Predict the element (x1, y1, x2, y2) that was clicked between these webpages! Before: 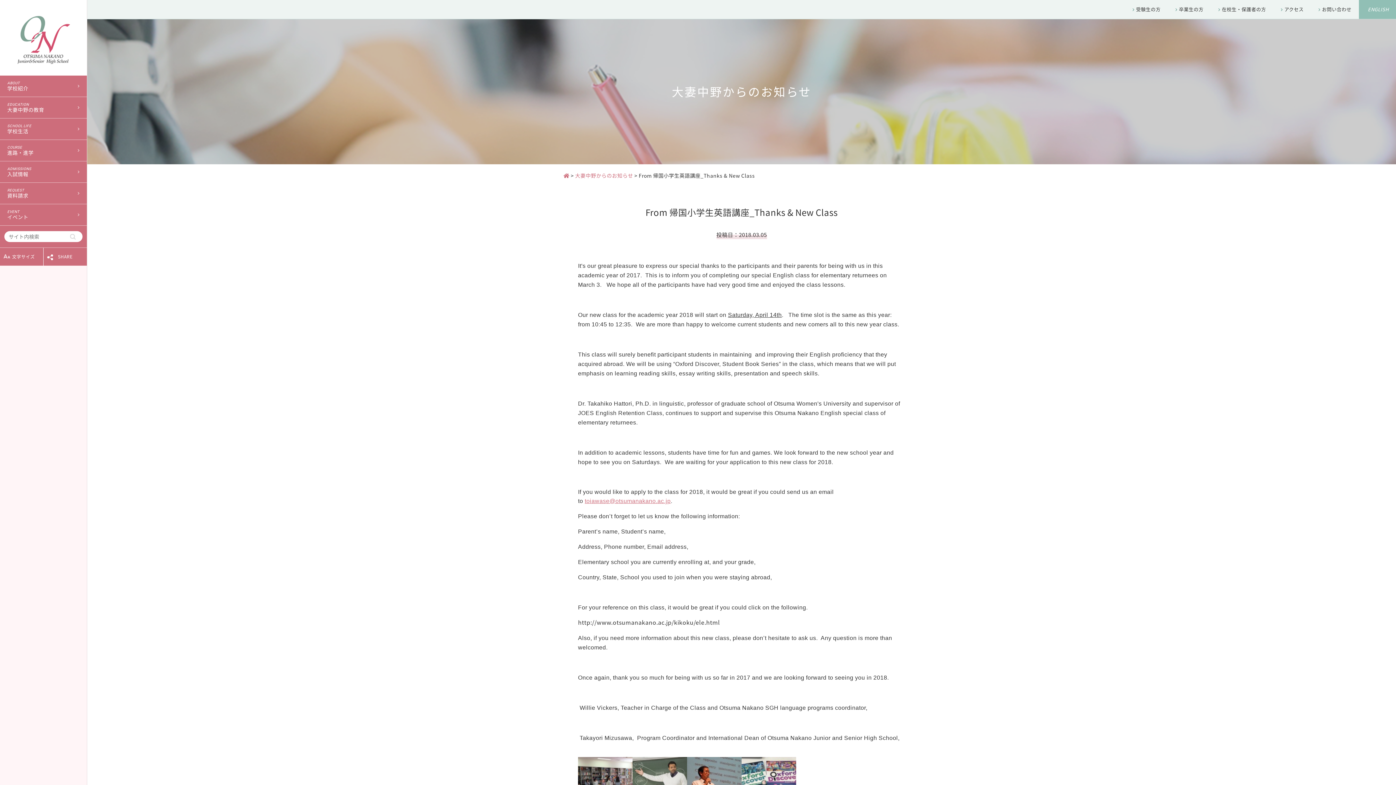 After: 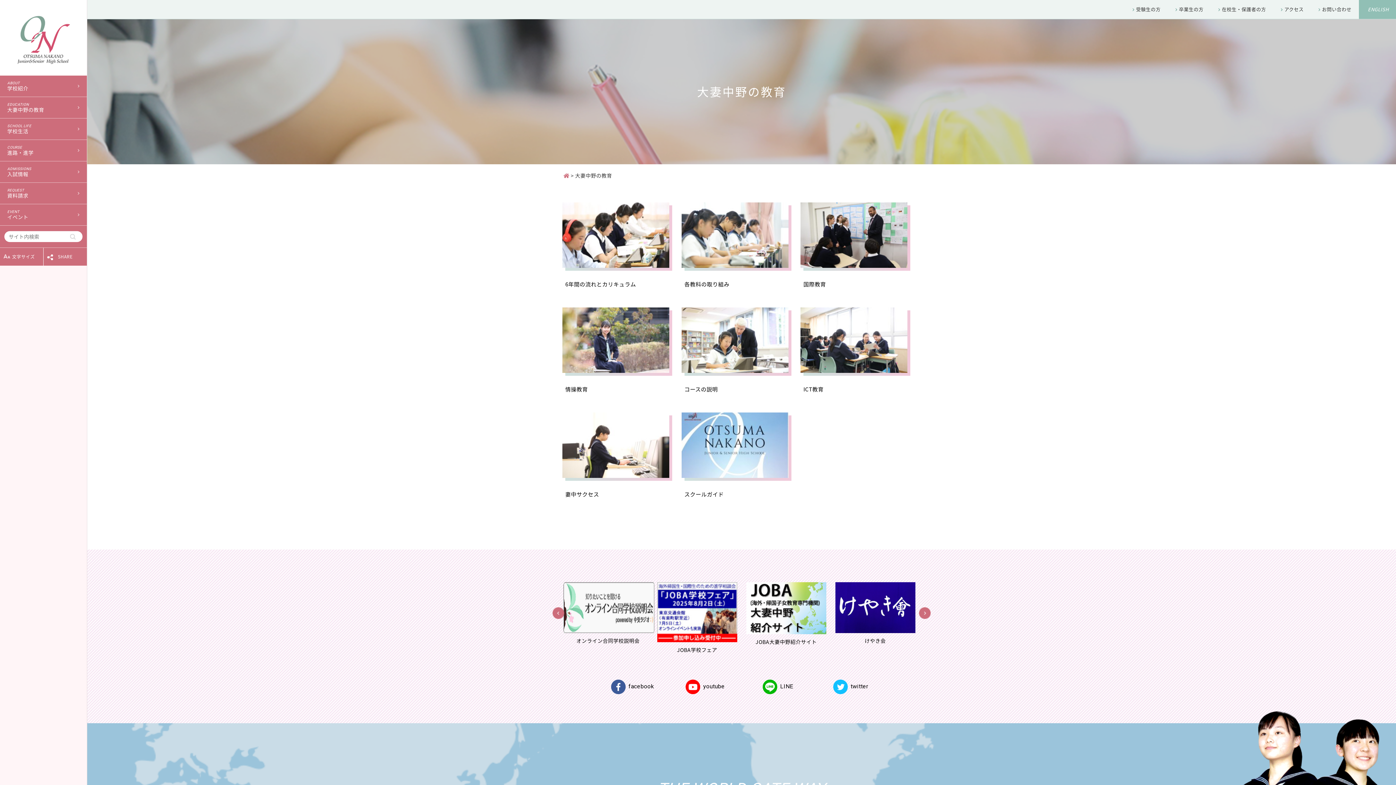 Action: bbox: (0, 97, 86, 118) label: EDUCATION
大妻中野の教育